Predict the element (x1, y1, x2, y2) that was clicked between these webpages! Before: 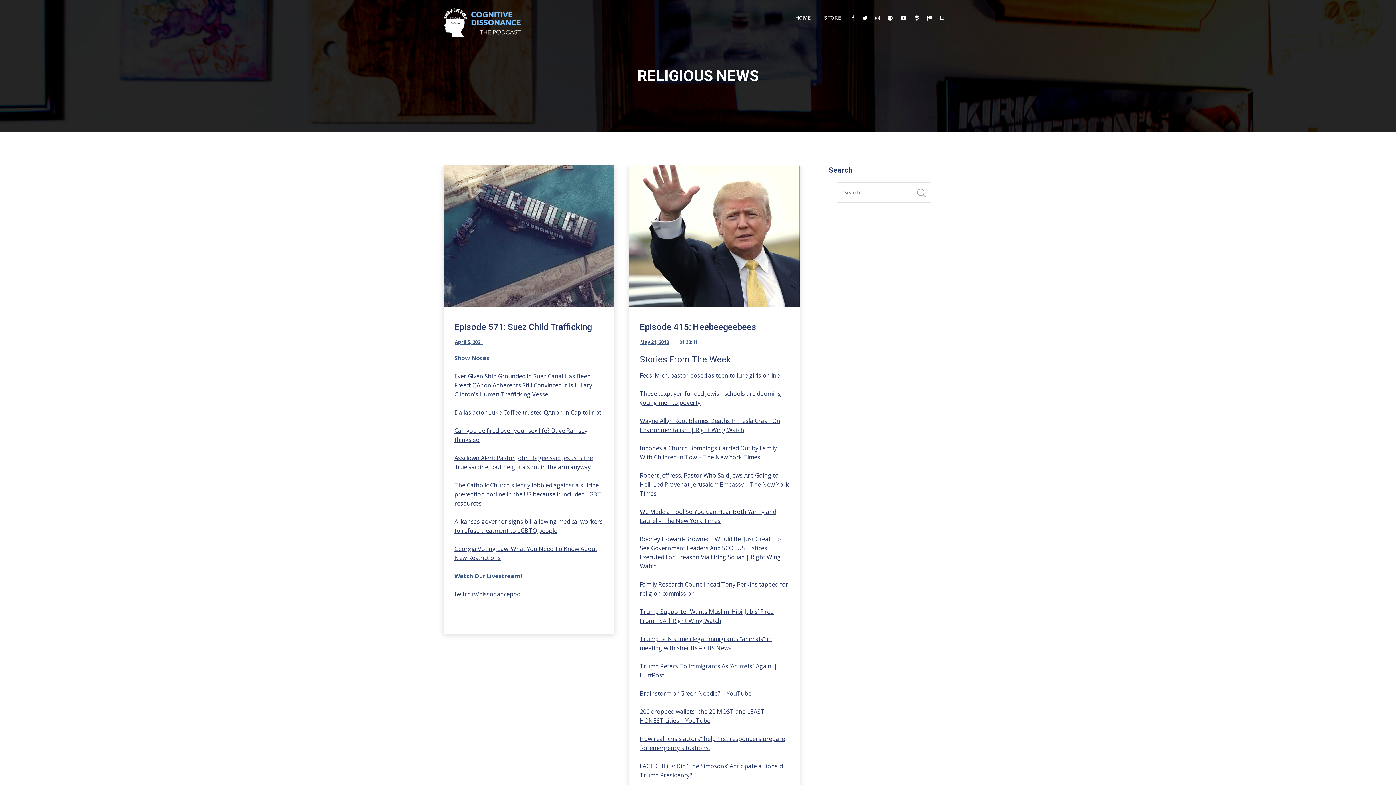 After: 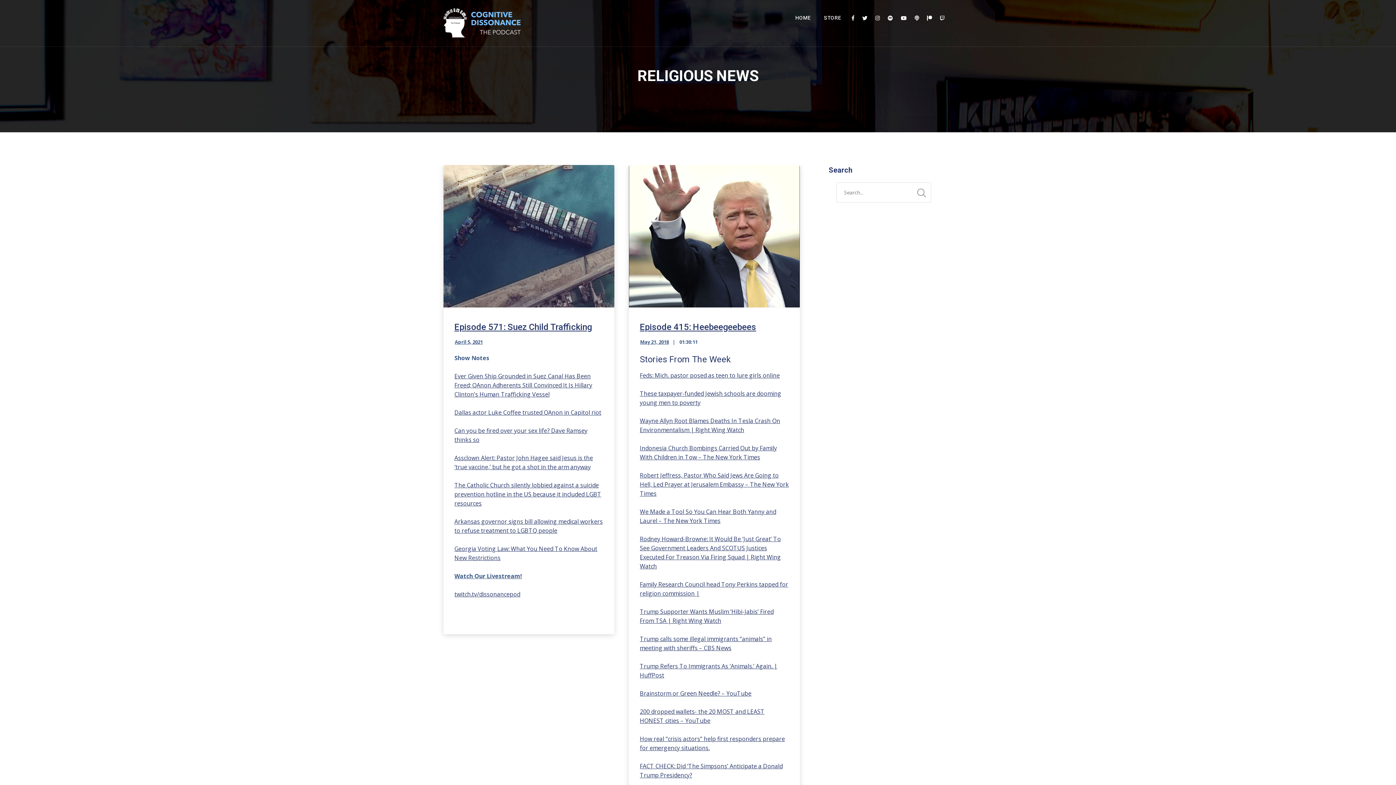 Action: bbox: (936, 0, 948, 36)